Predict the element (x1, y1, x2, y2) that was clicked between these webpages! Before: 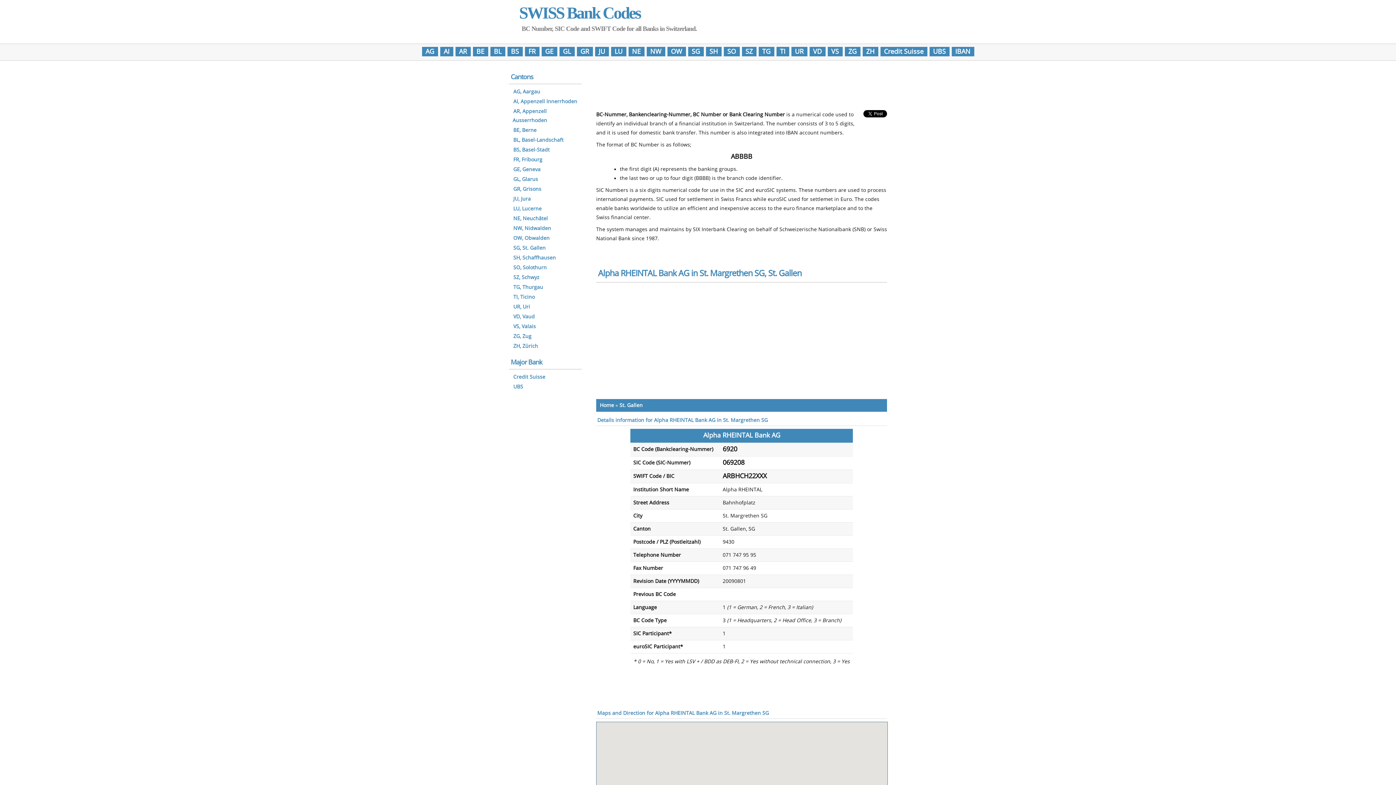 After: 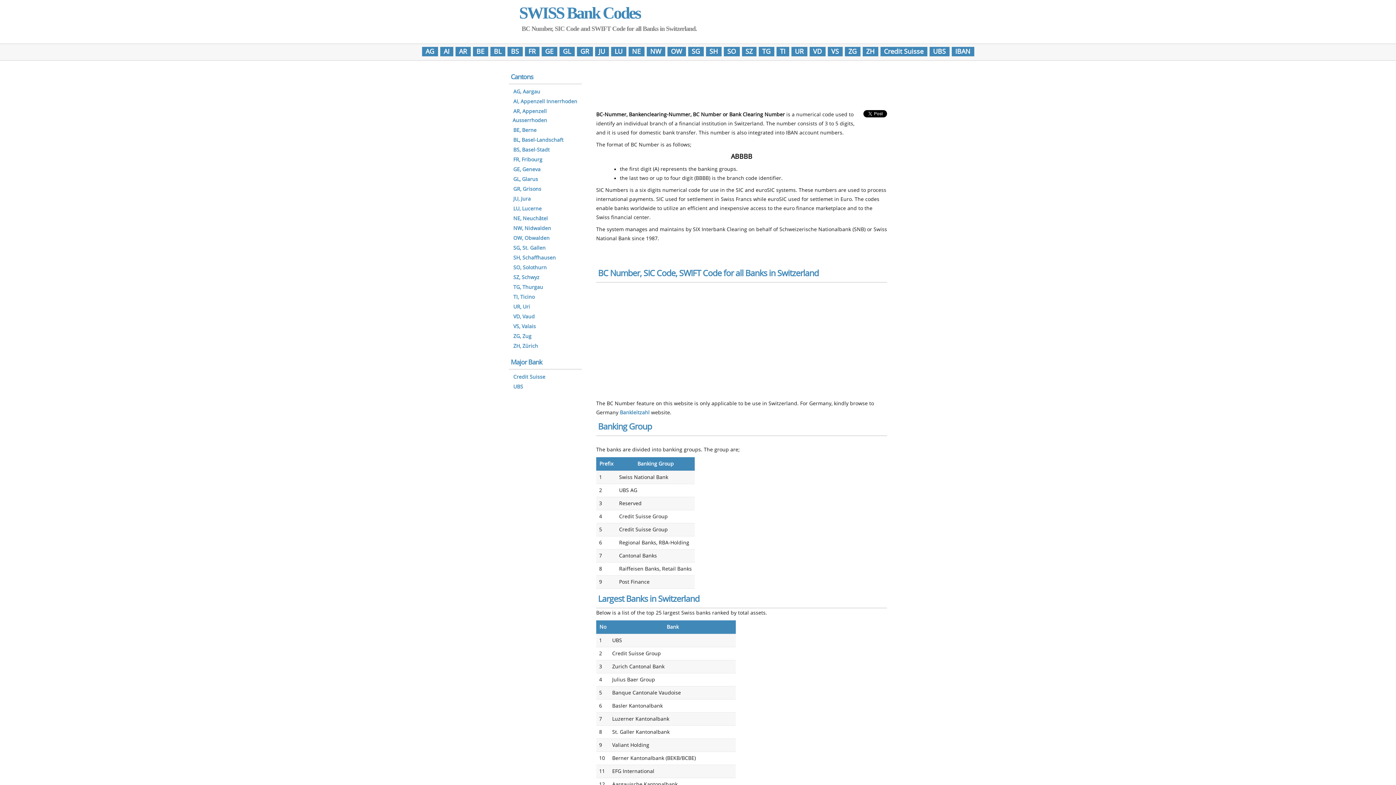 Action: label: Home bbox: (600, 402, 614, 408)